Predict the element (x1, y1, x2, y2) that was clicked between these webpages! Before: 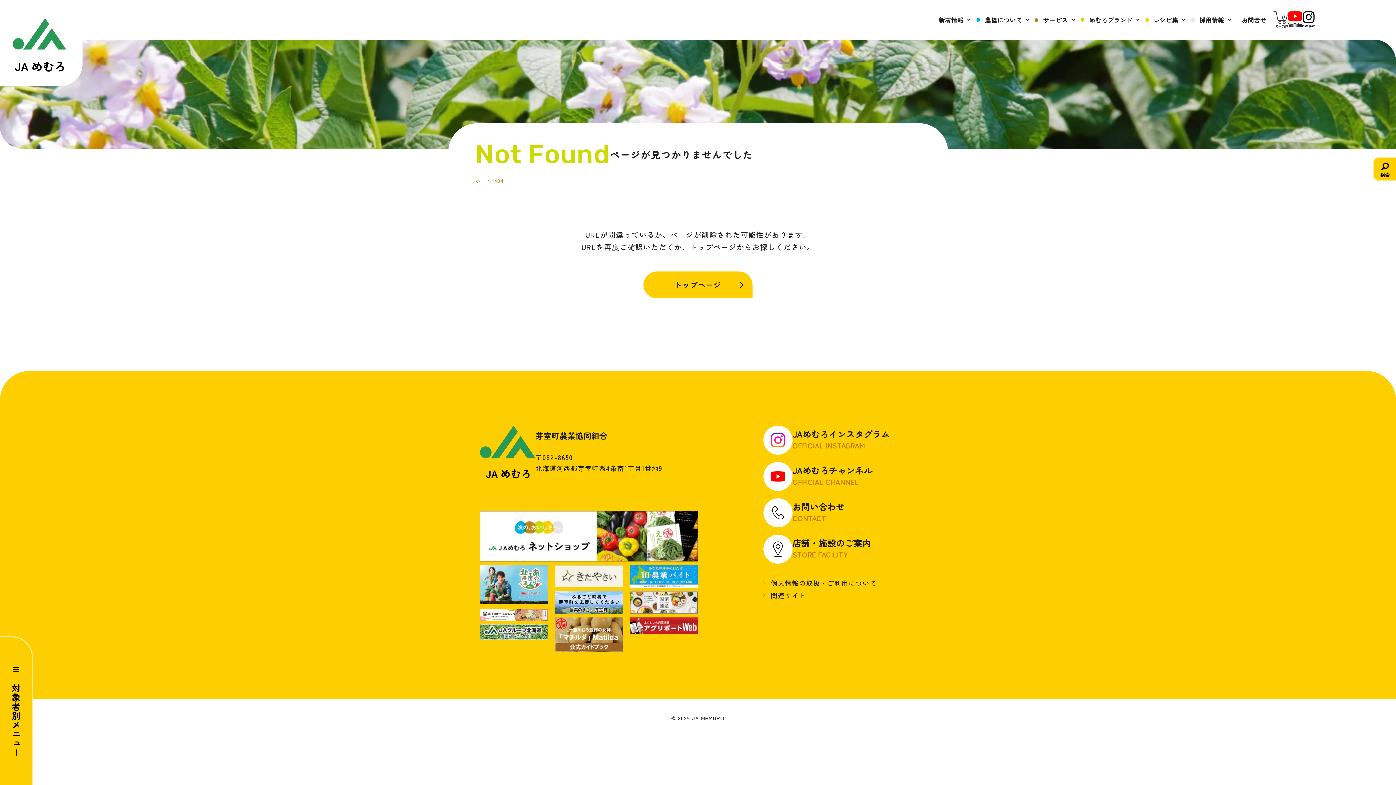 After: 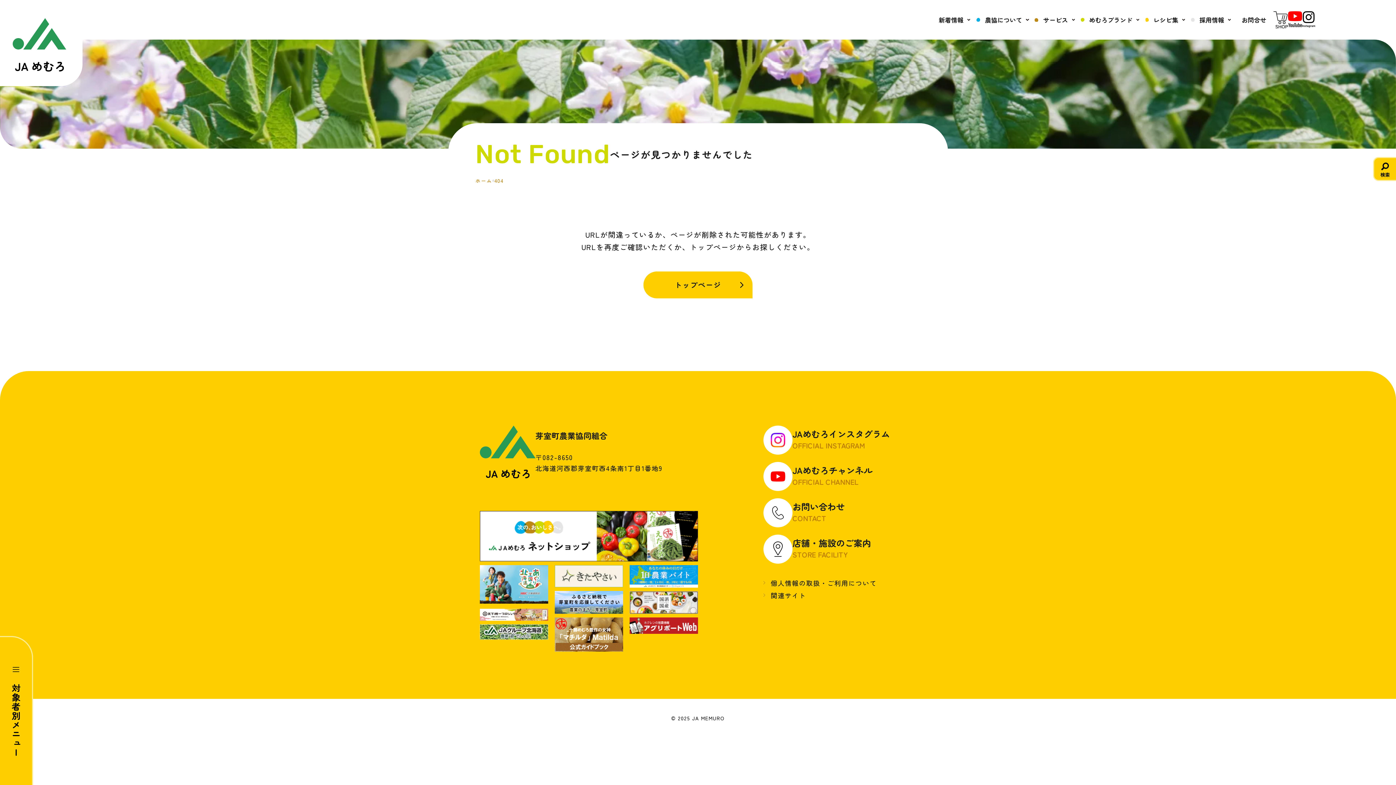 Action: bbox: (480, 578, 548, 588)